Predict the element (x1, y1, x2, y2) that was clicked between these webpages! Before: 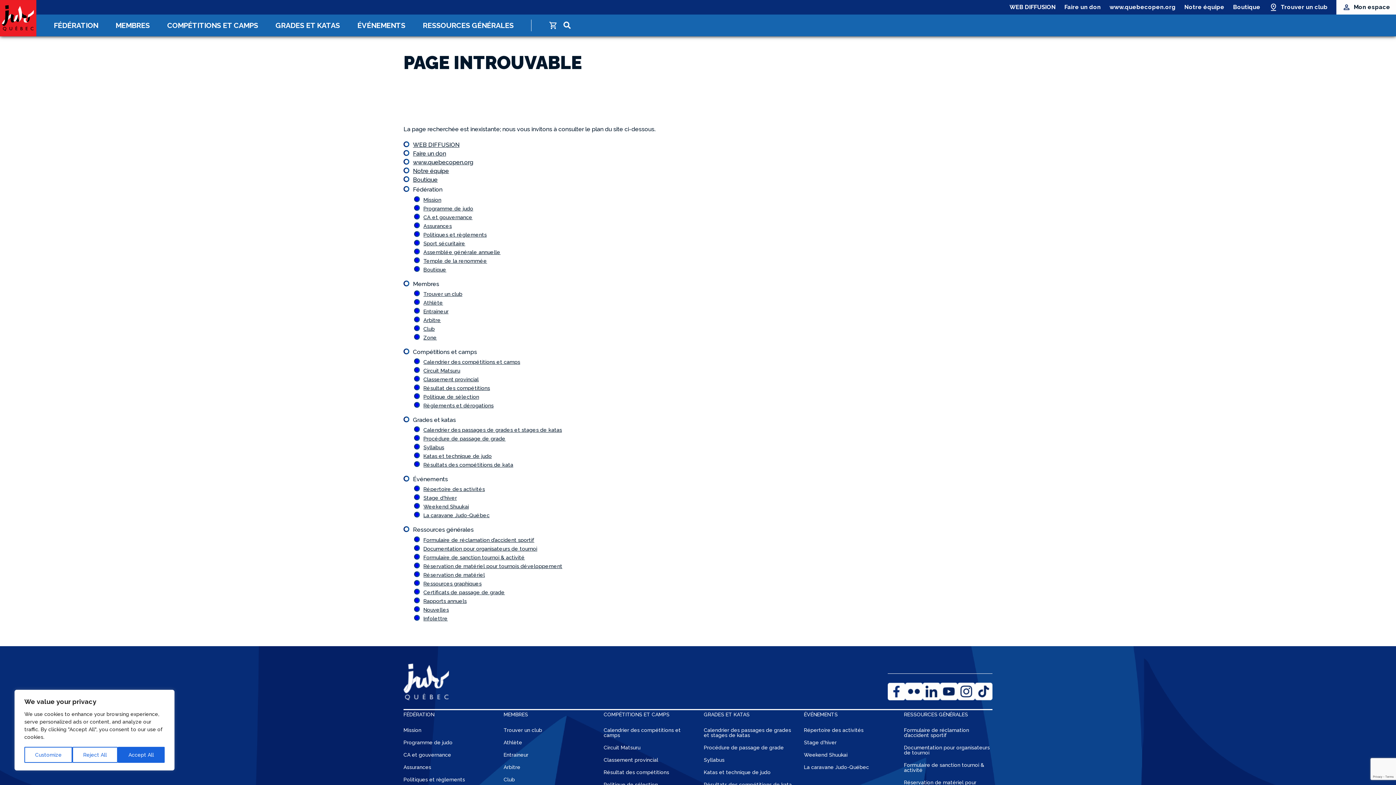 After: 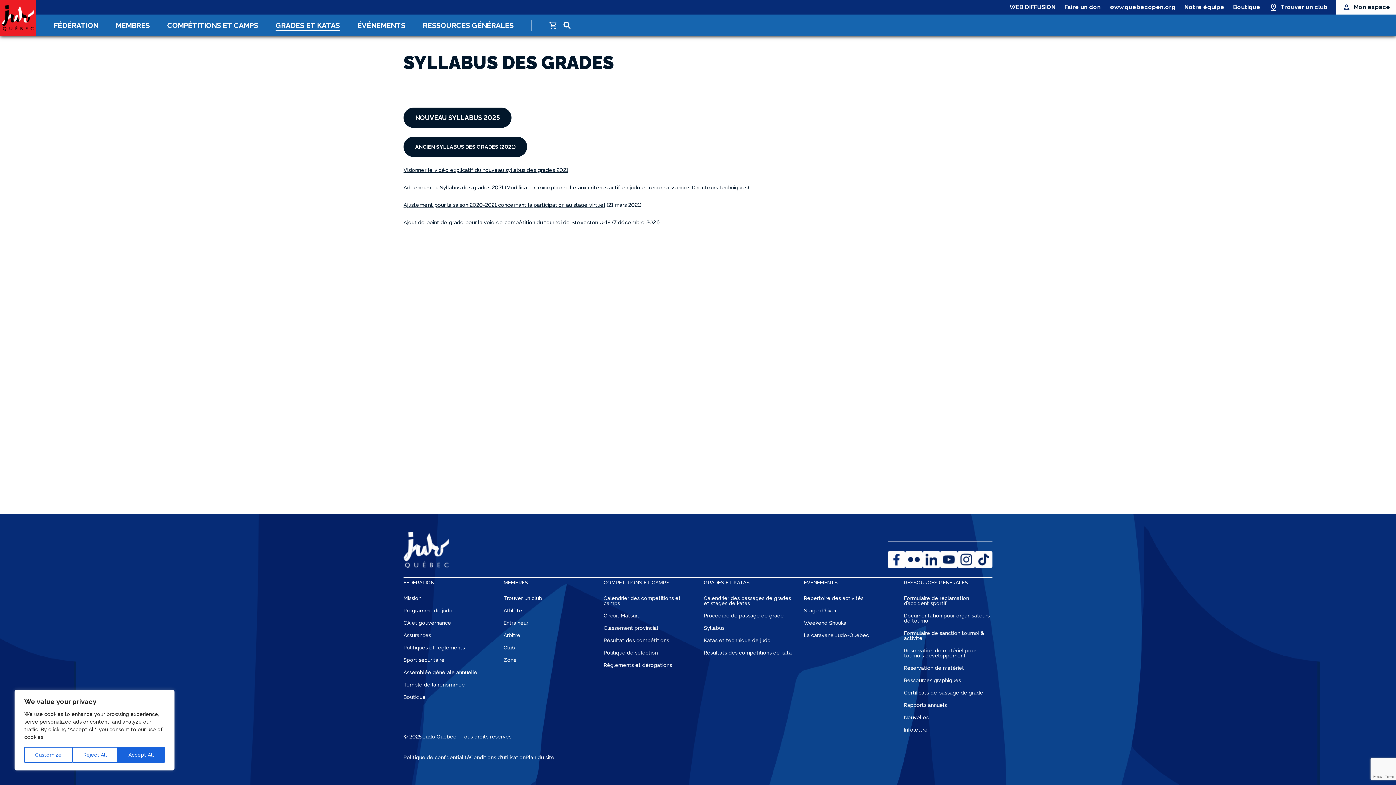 Action: bbox: (703, 757, 724, 763) label: Syllabus